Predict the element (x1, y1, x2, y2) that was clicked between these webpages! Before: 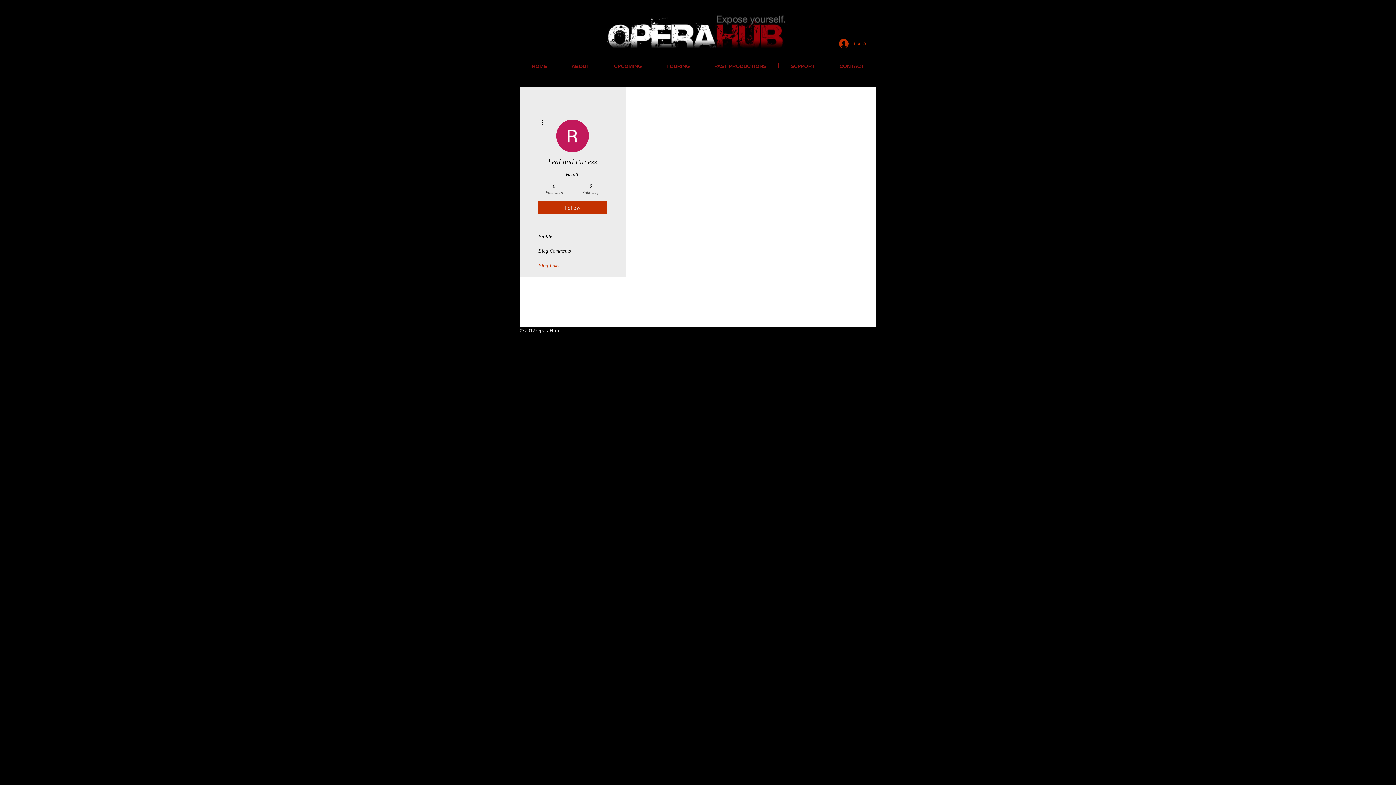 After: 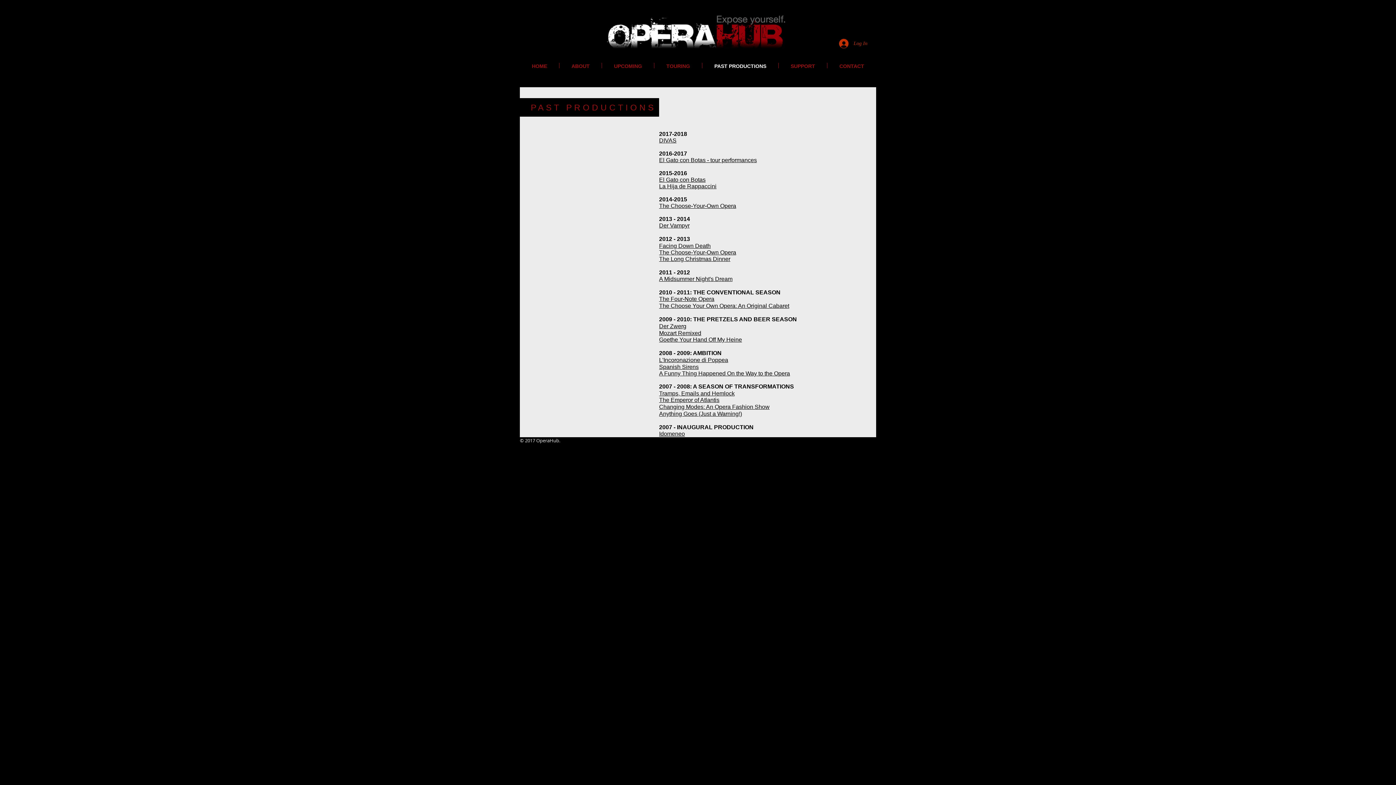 Action: bbox: (702, 62, 778, 68) label: PAST PRODUCTIONS